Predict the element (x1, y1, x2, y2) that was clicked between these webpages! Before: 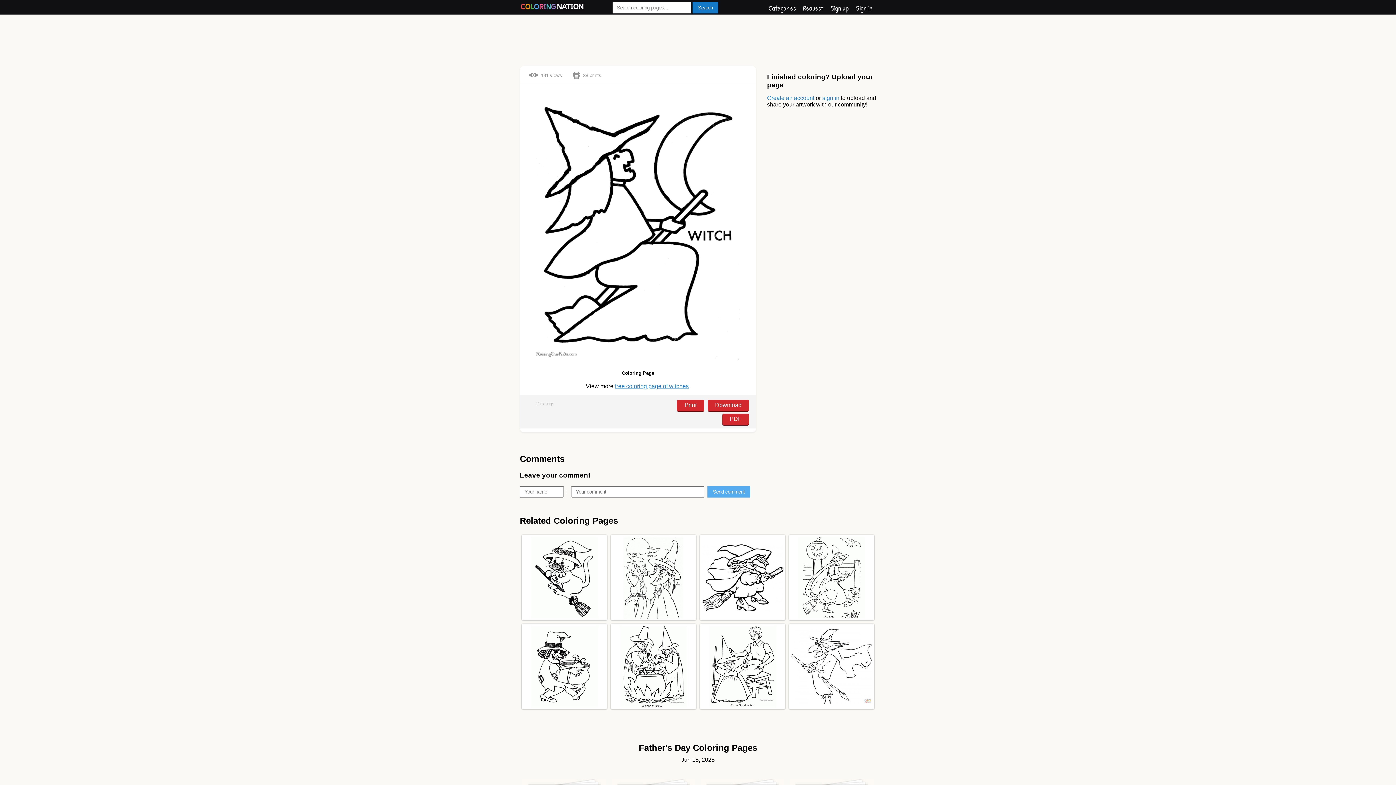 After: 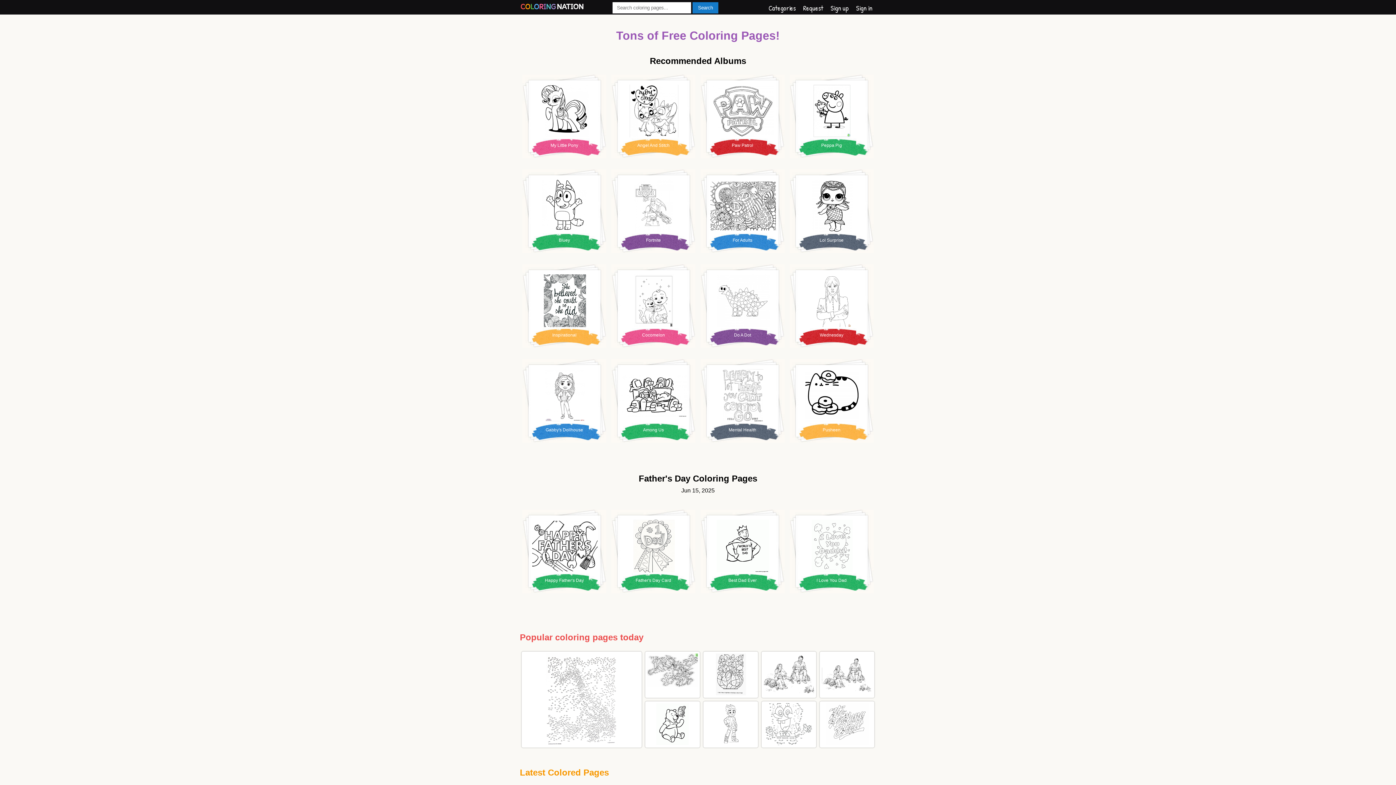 Action: bbox: (520, 1, 585, 13)